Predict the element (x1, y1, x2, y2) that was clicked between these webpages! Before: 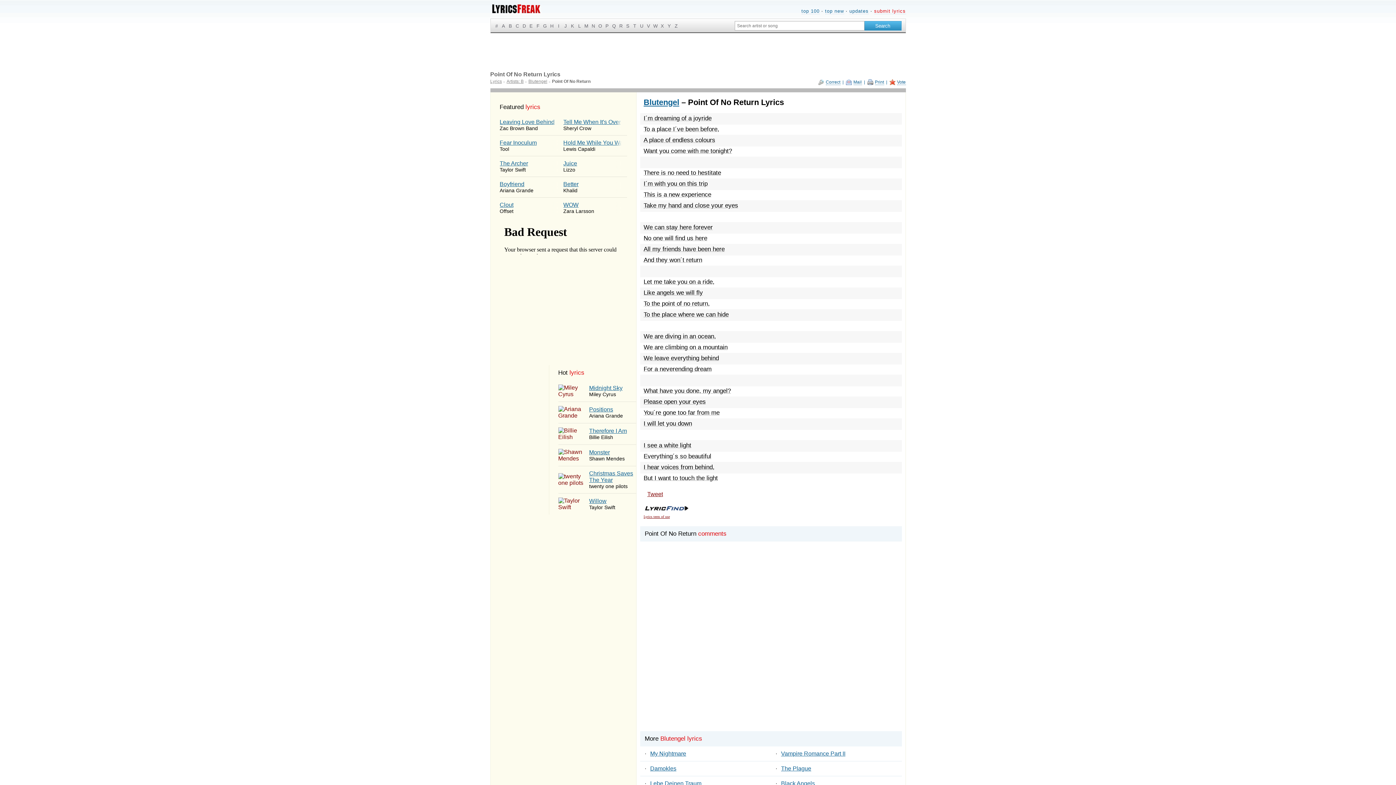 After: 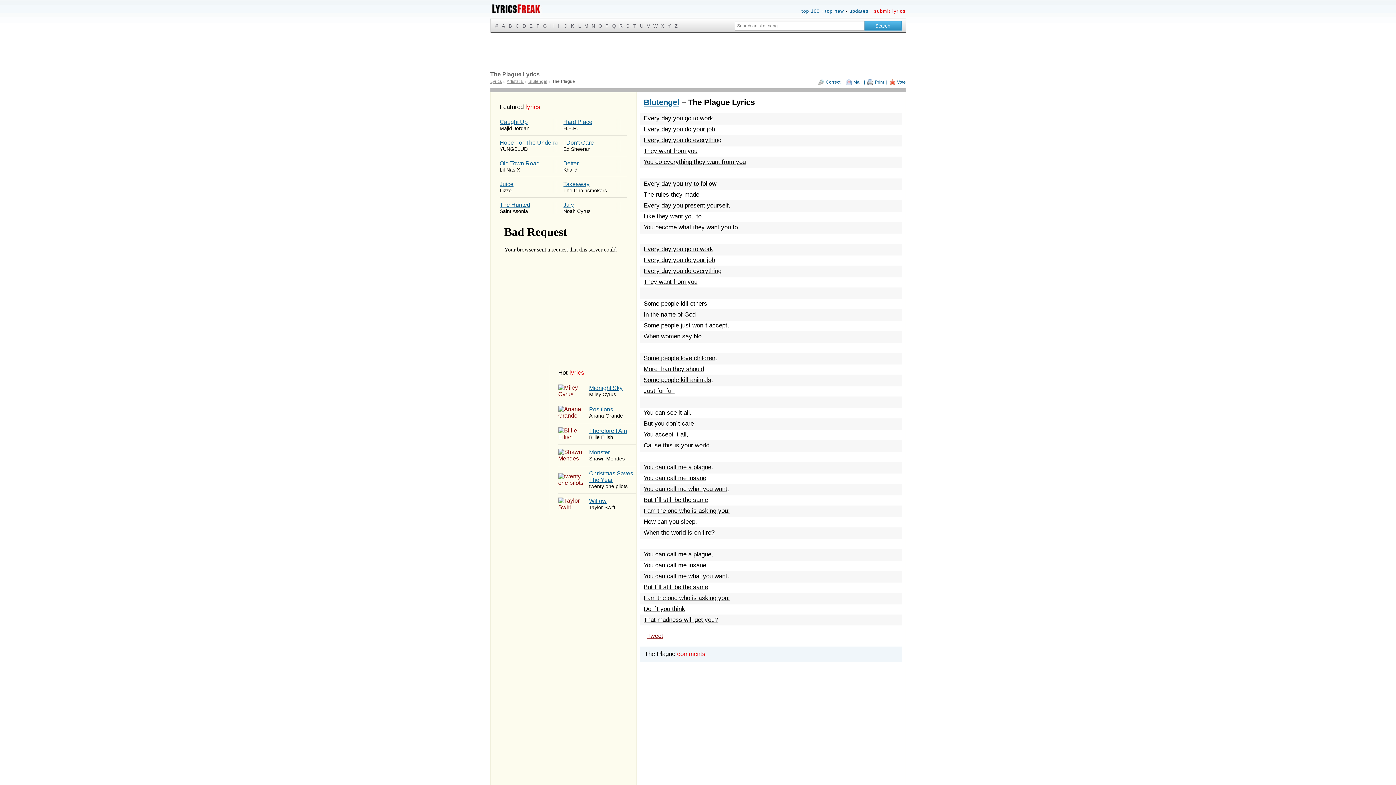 Action: bbox: (775, 761, 902, 776) label: ·The Plague